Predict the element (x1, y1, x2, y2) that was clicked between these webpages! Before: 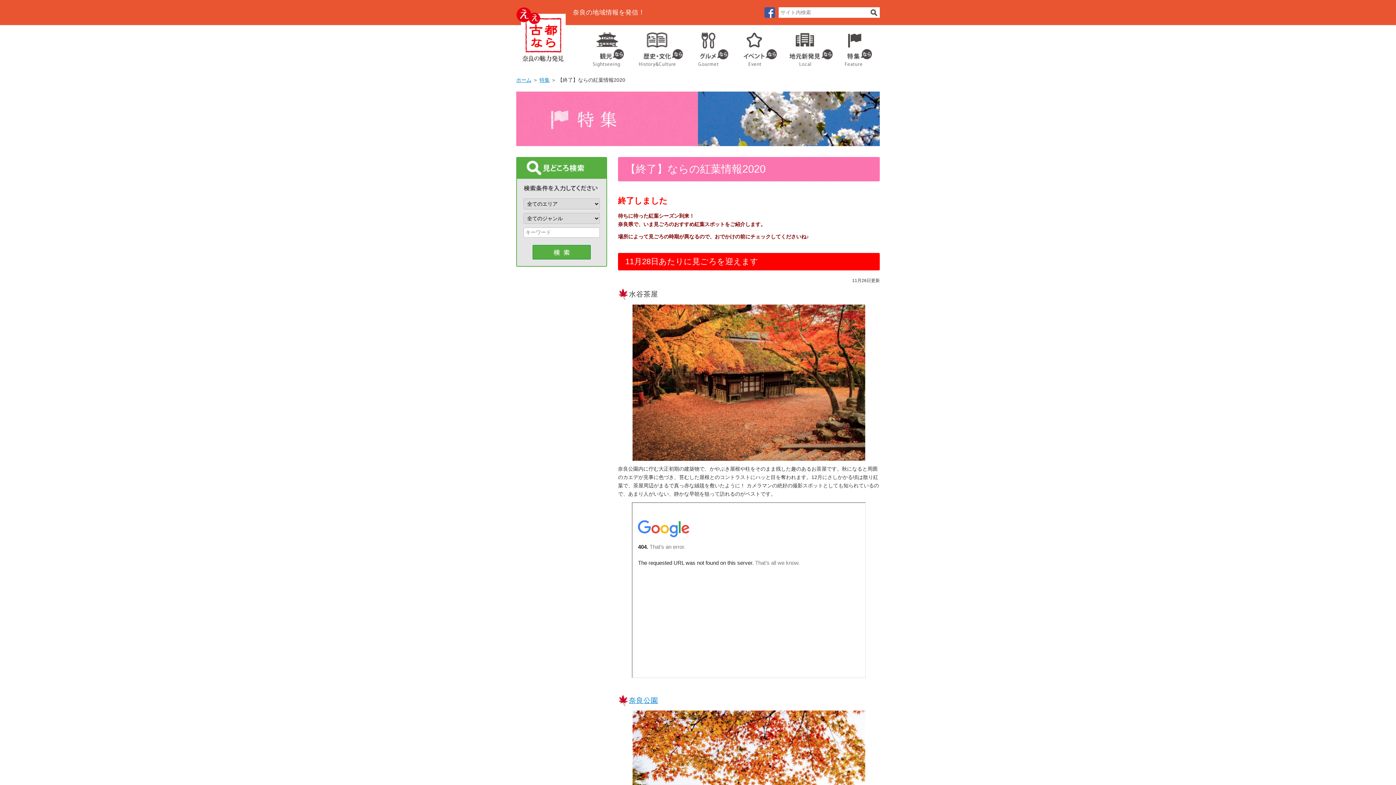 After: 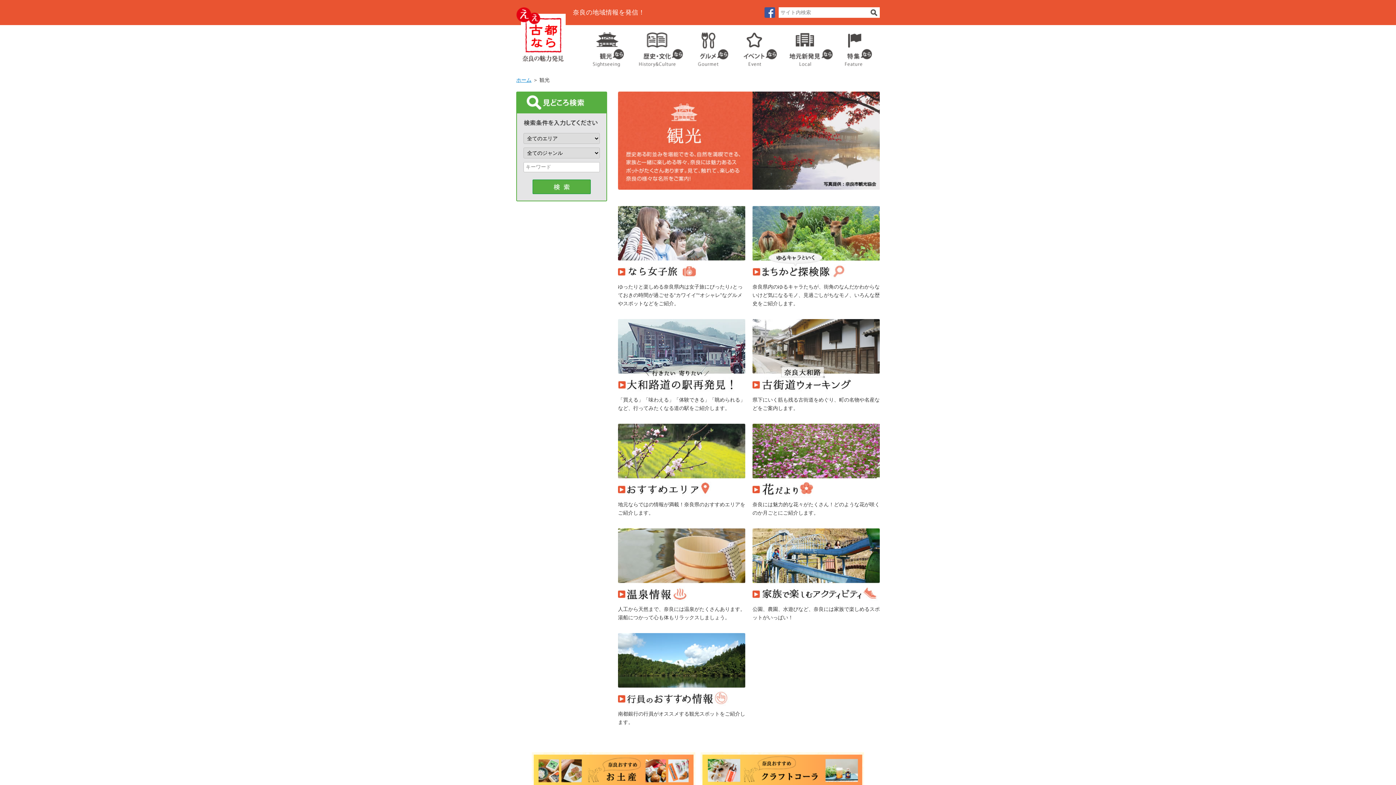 Action: label: 観光 bbox: (583, 25, 632, 68)